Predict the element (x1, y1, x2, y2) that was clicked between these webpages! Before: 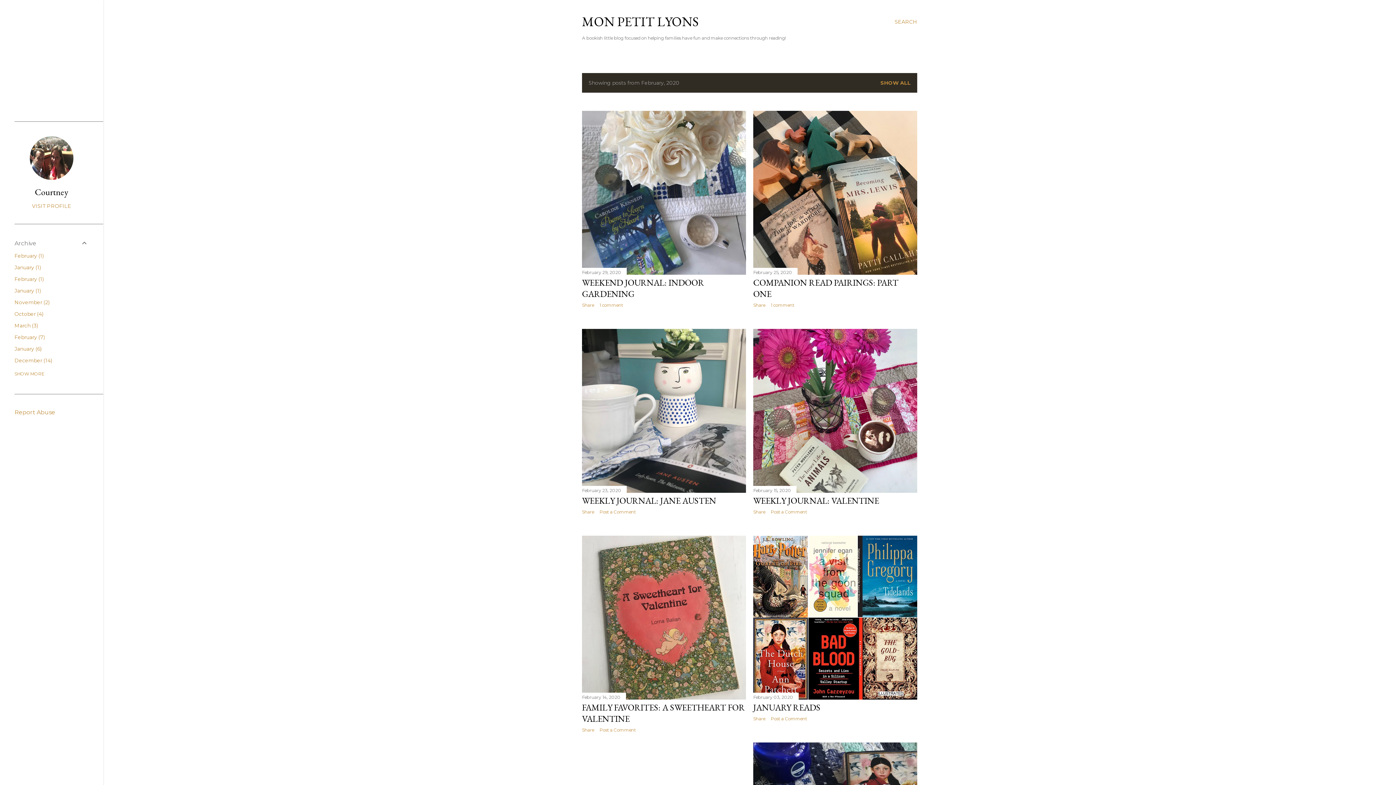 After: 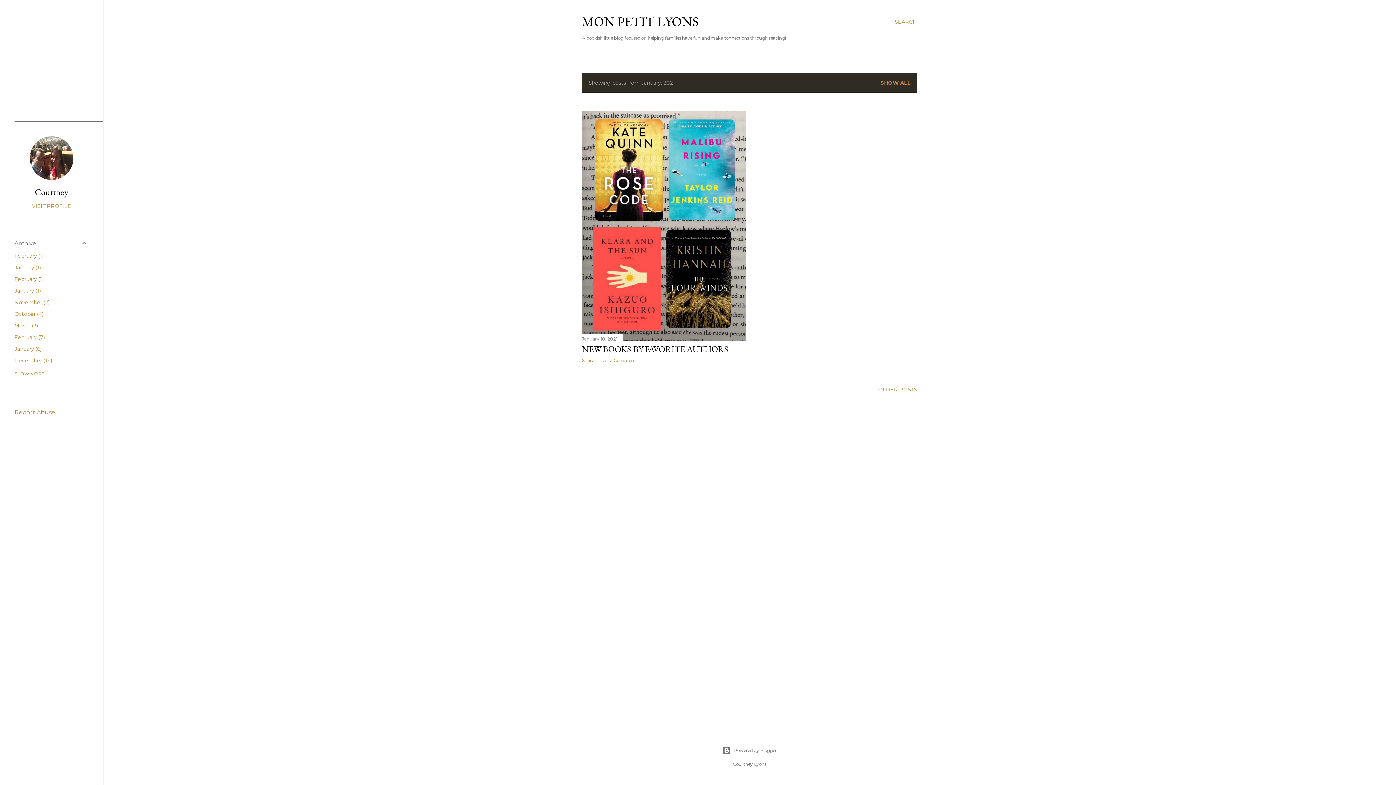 Action: bbox: (14, 287, 40, 294) label: January1